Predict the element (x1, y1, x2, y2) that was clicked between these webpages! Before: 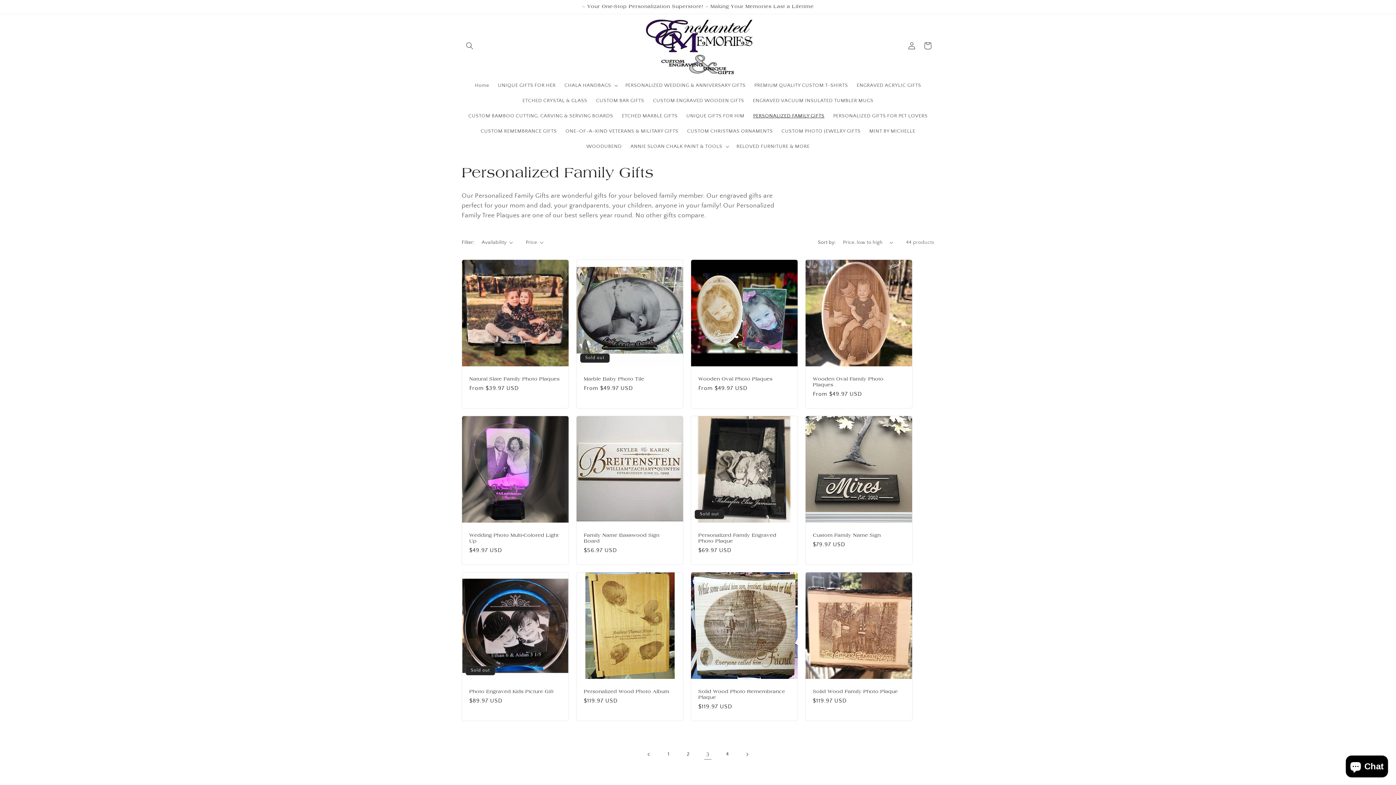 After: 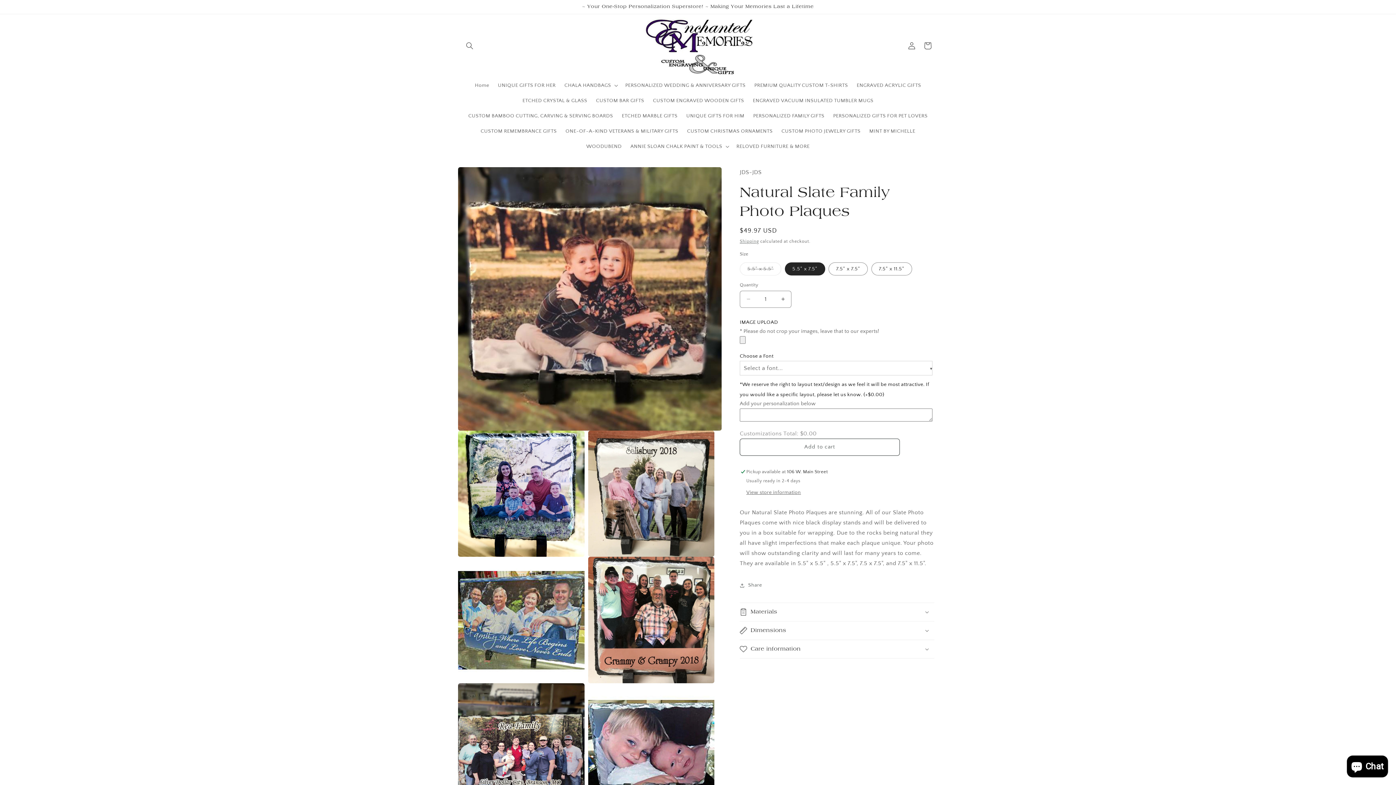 Action: bbox: (469, 376, 561, 382) label: Natural Slate Family Photo Plaques